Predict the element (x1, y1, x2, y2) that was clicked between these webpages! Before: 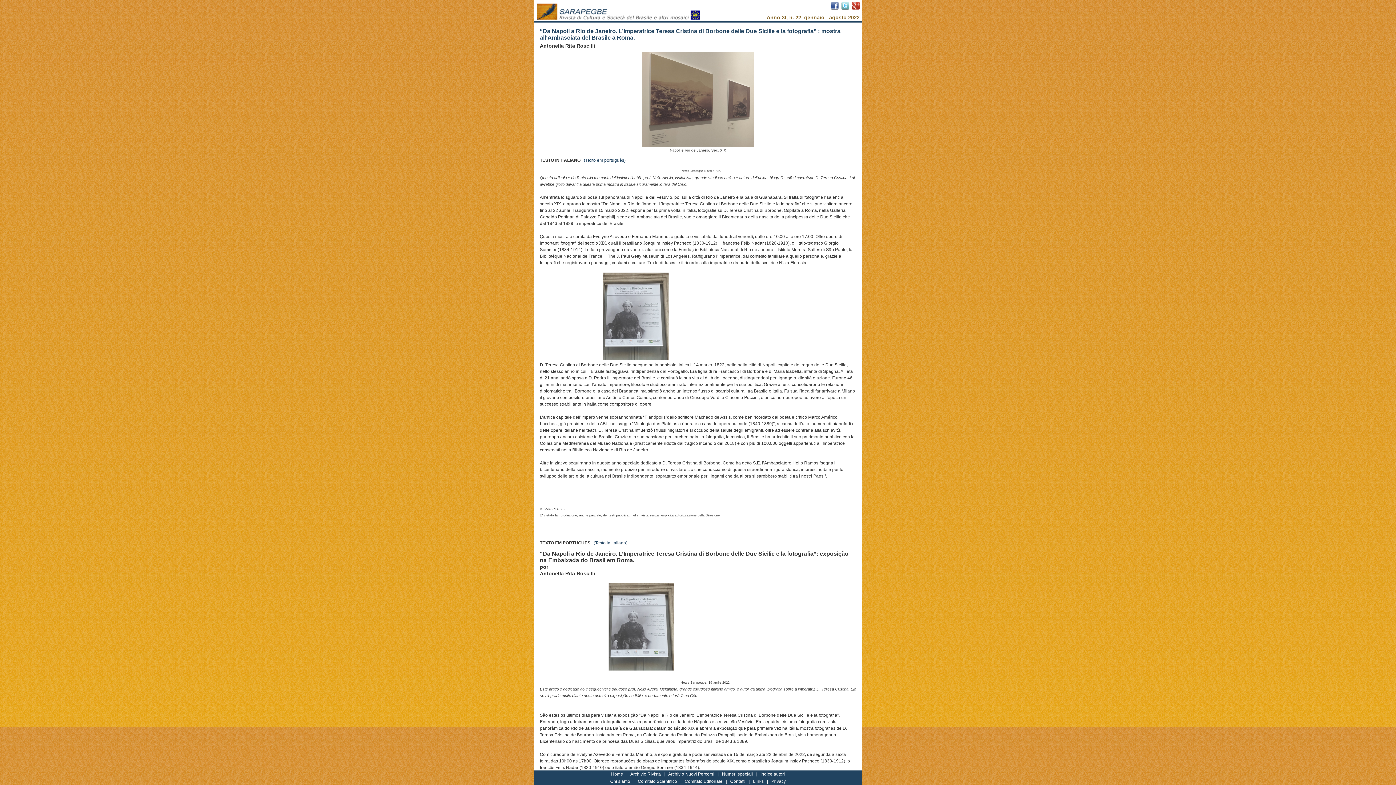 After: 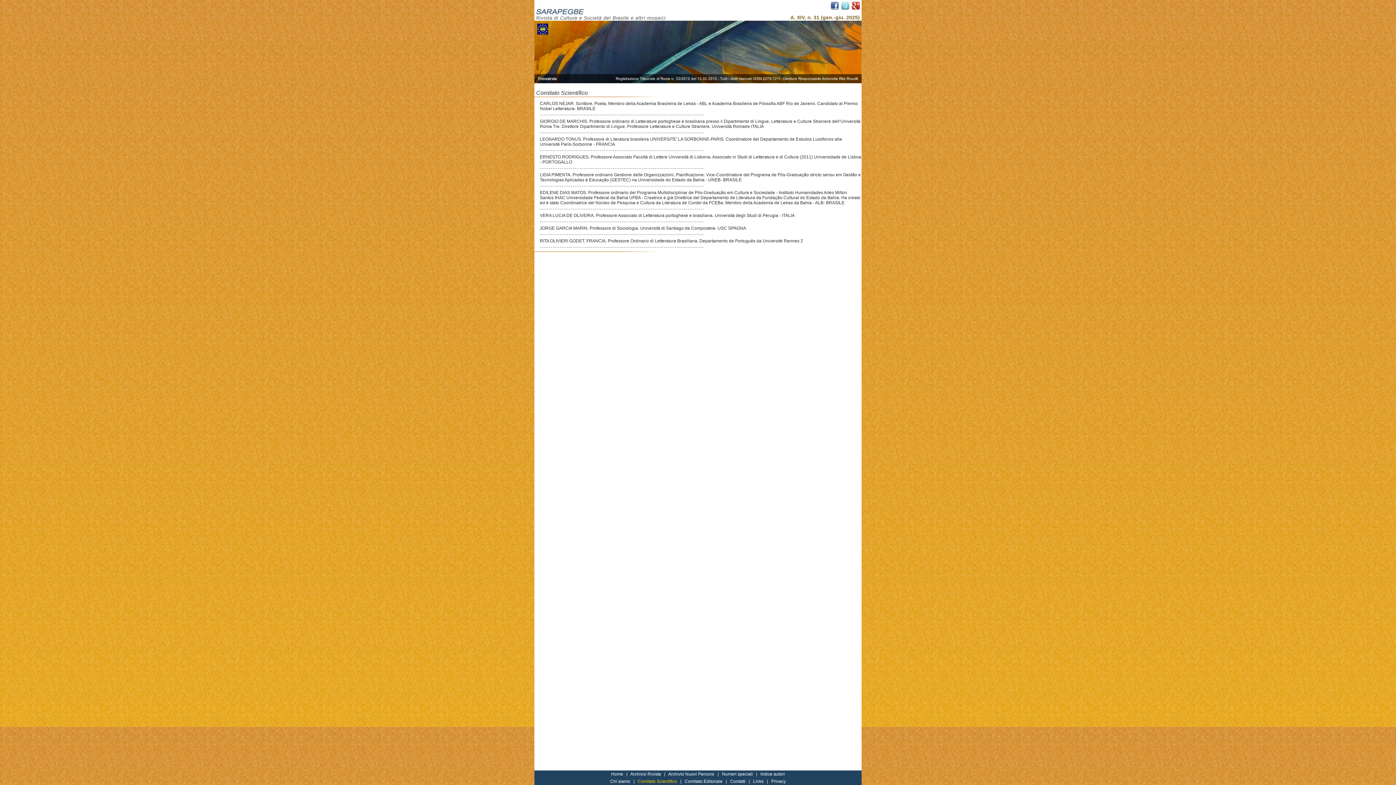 Action: label: Comitato Scientifico bbox: (638, 779, 677, 784)